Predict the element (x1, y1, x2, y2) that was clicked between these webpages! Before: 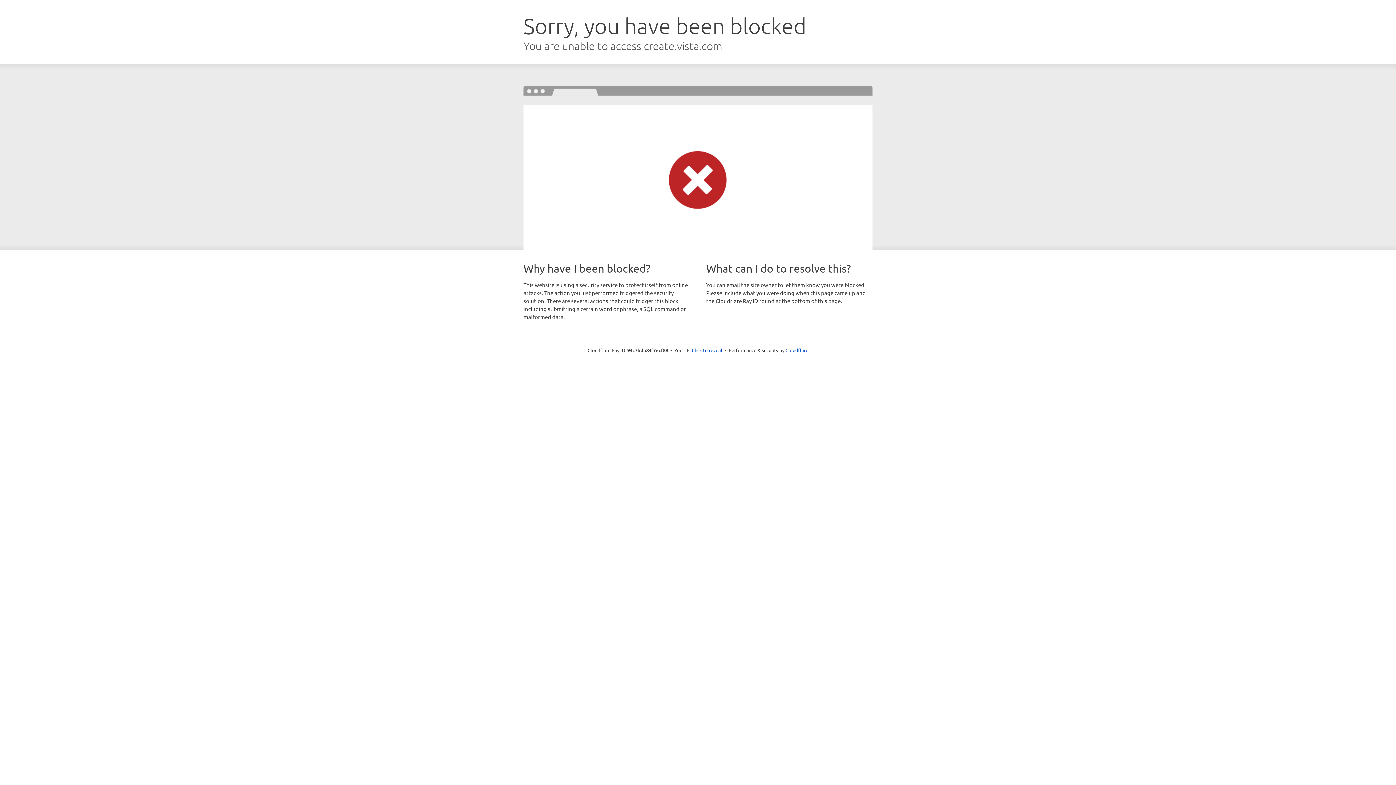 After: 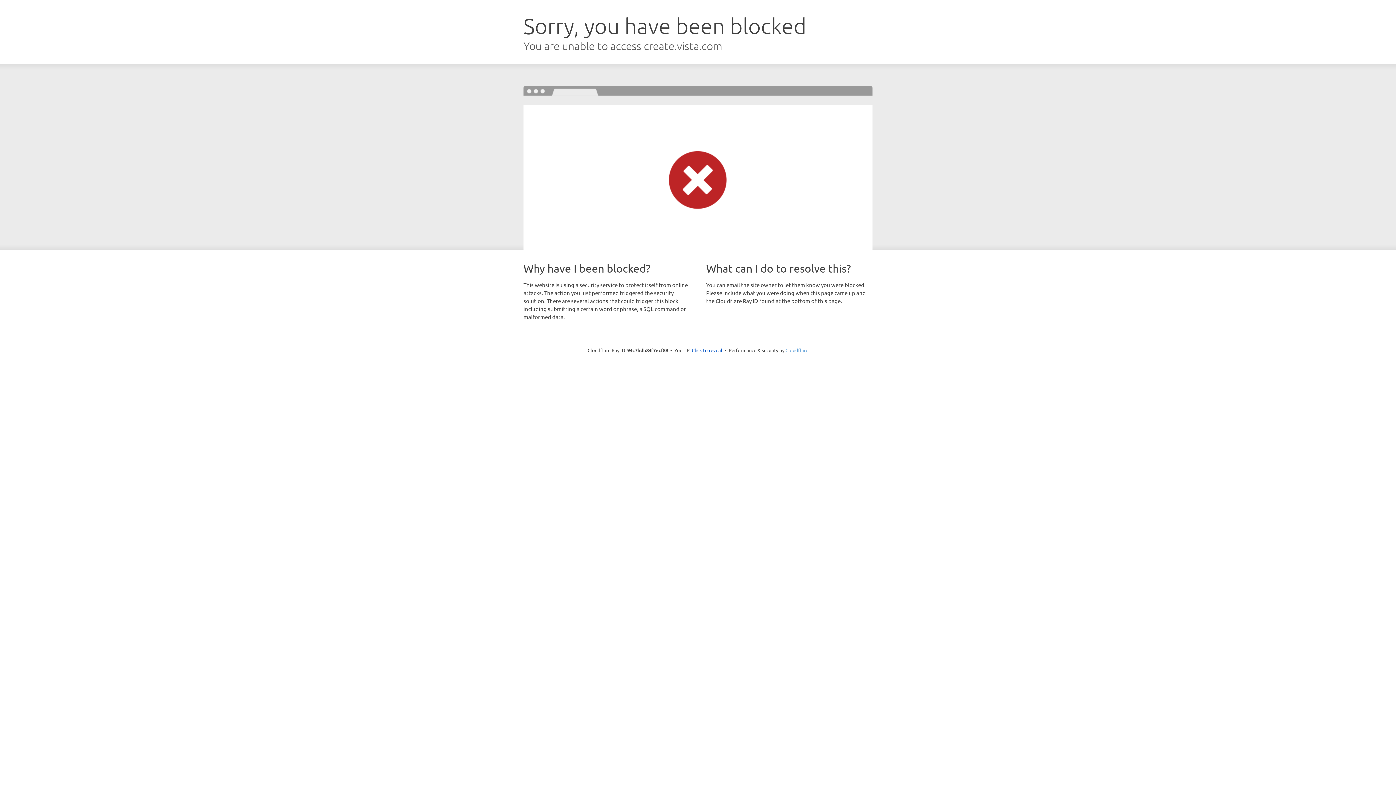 Action: label: Cloudflare bbox: (785, 347, 808, 353)